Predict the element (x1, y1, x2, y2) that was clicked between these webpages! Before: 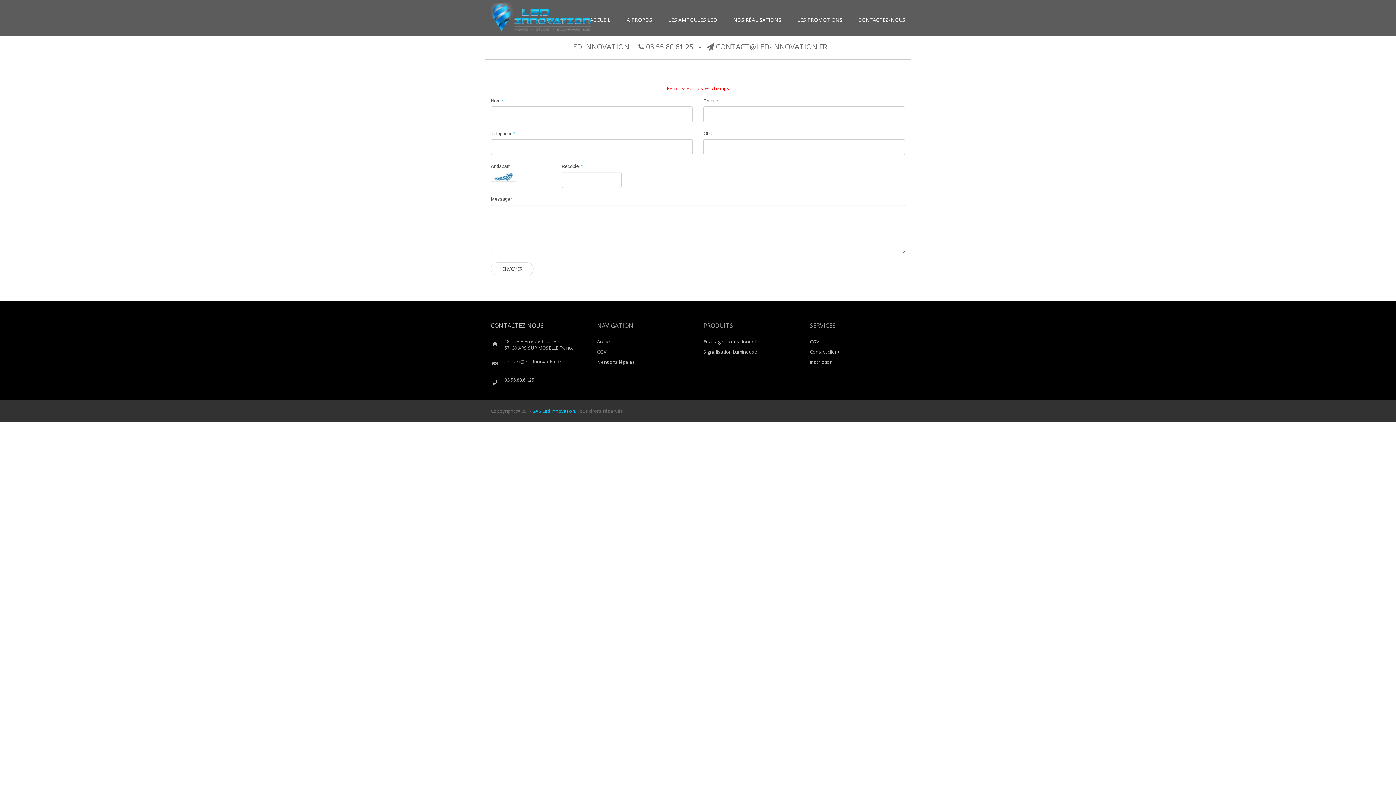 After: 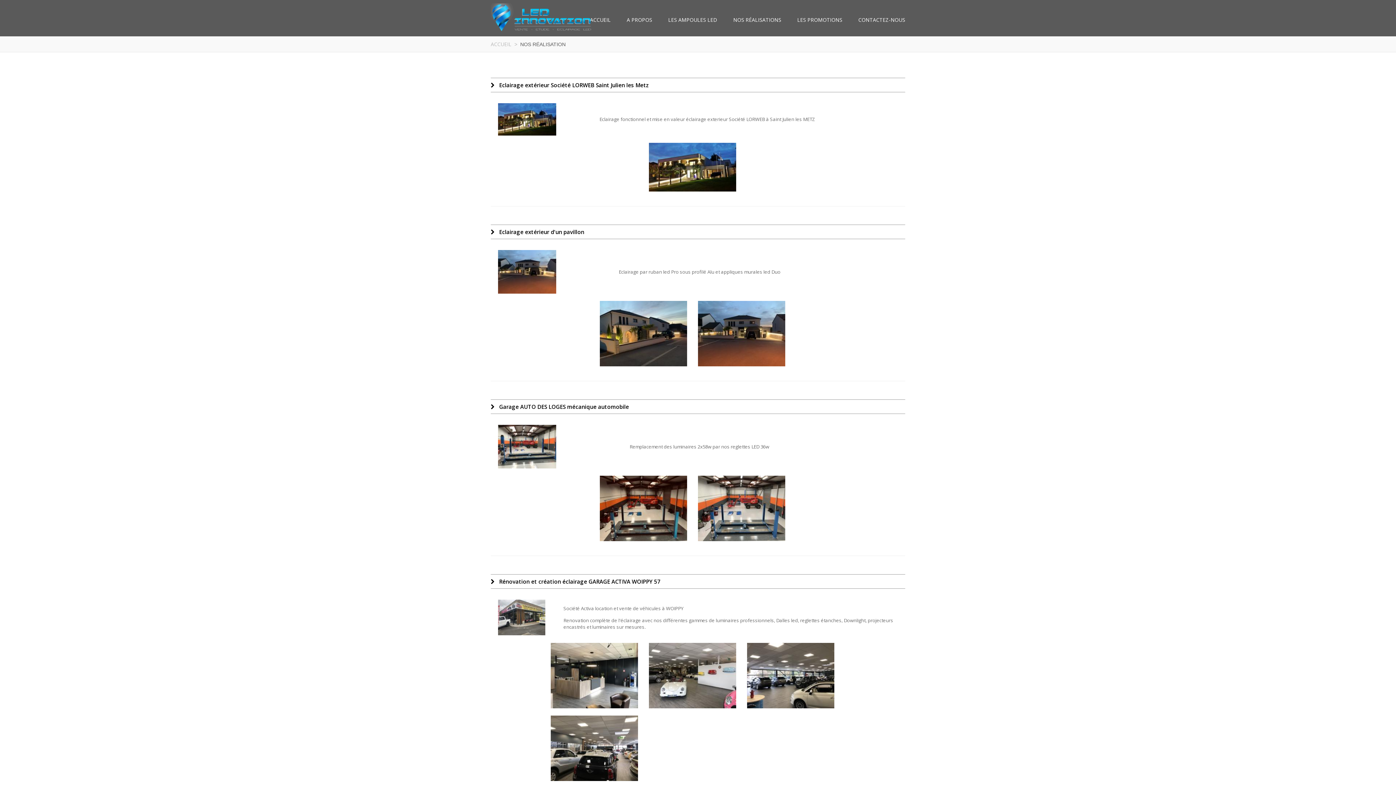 Action: bbox: (726, 0, 788, 36) label: NOS RÉALISATIONS